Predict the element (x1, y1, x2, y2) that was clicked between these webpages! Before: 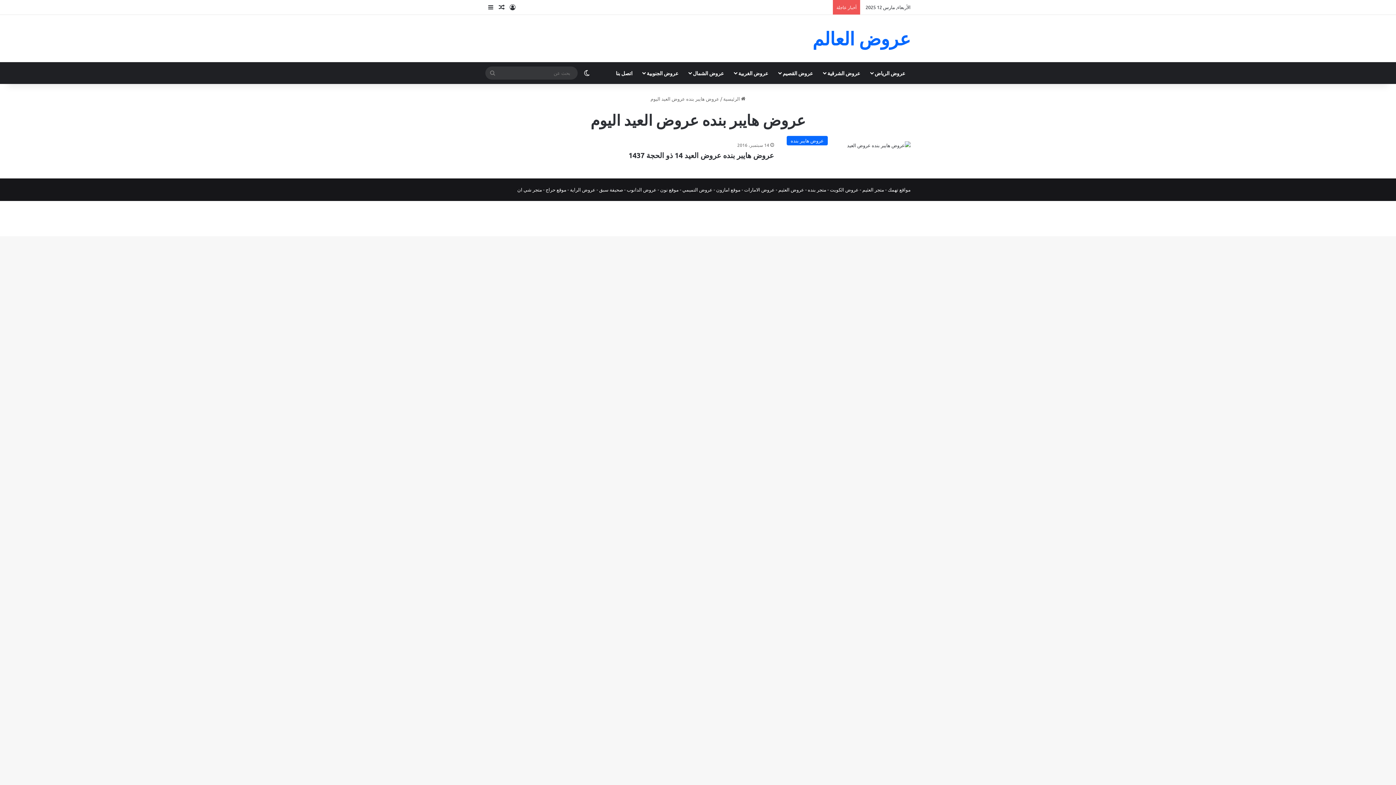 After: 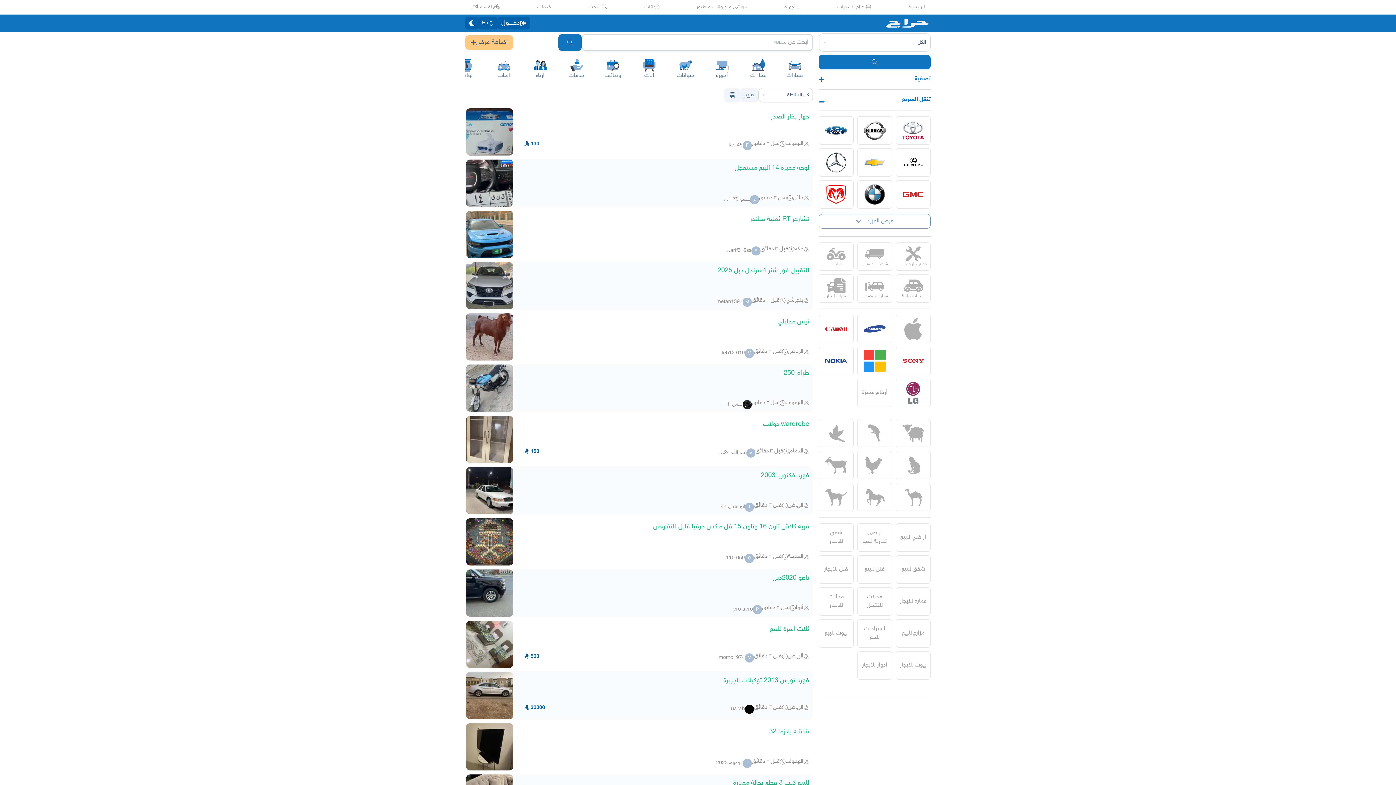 Action: label: موقع حراج bbox: (545, 186, 566, 192)